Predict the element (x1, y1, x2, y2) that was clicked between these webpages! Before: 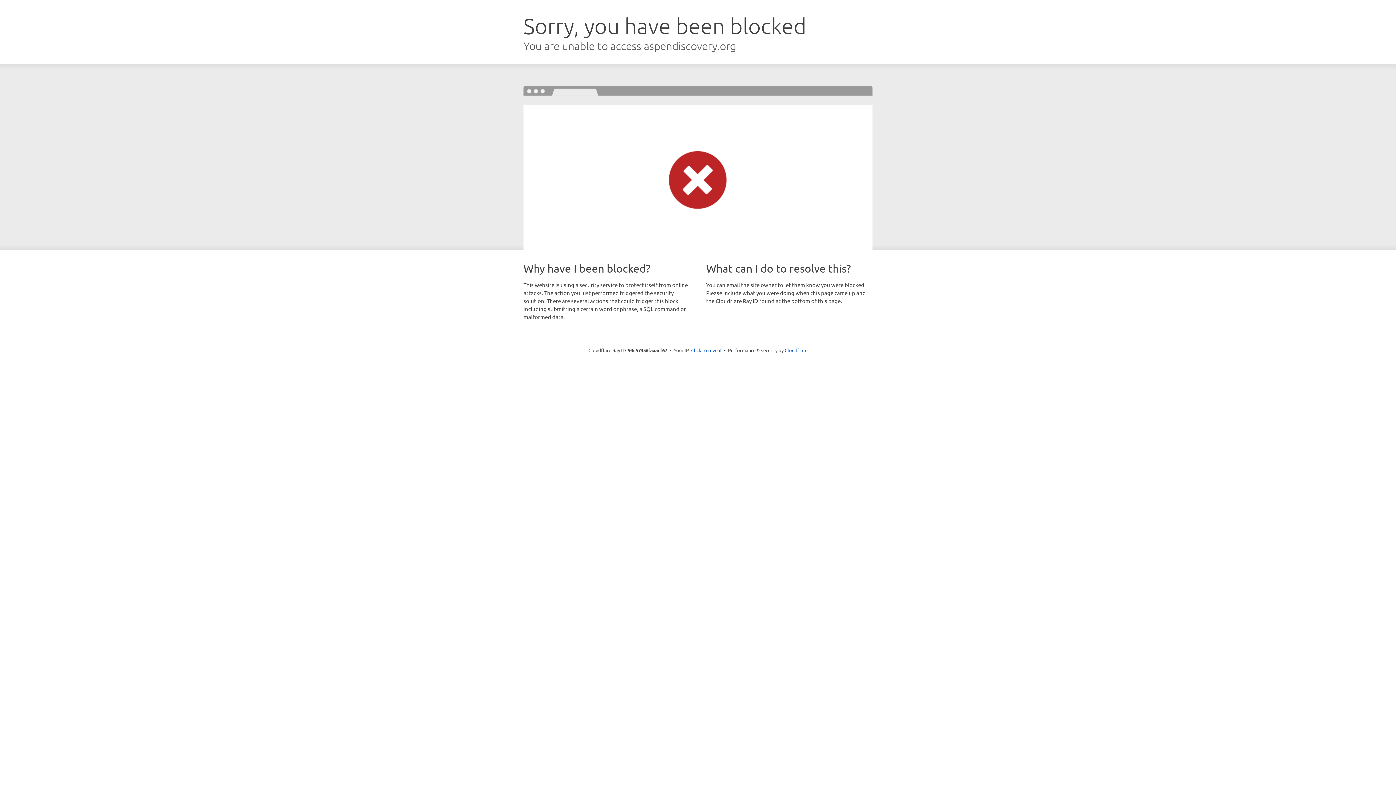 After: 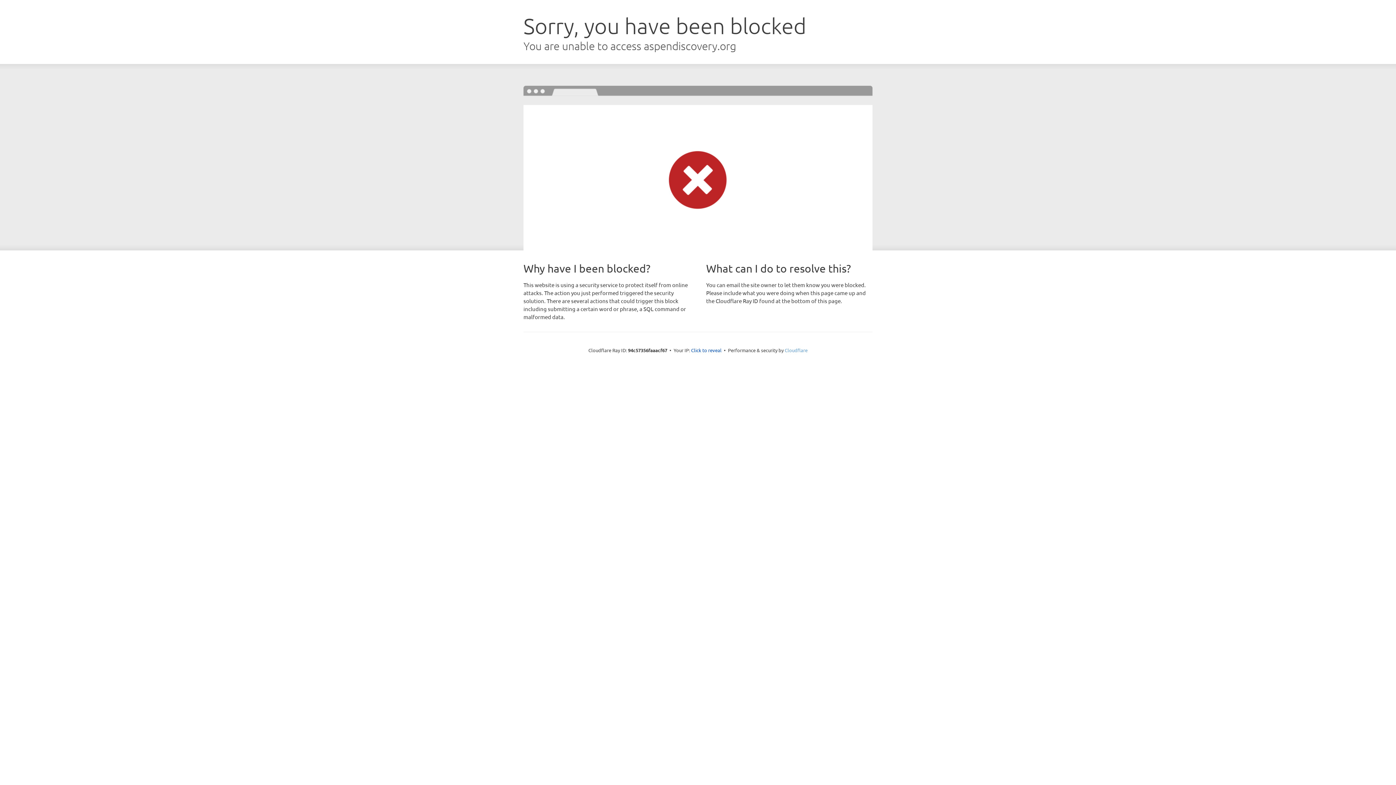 Action: label: Cloudflare bbox: (784, 347, 807, 353)